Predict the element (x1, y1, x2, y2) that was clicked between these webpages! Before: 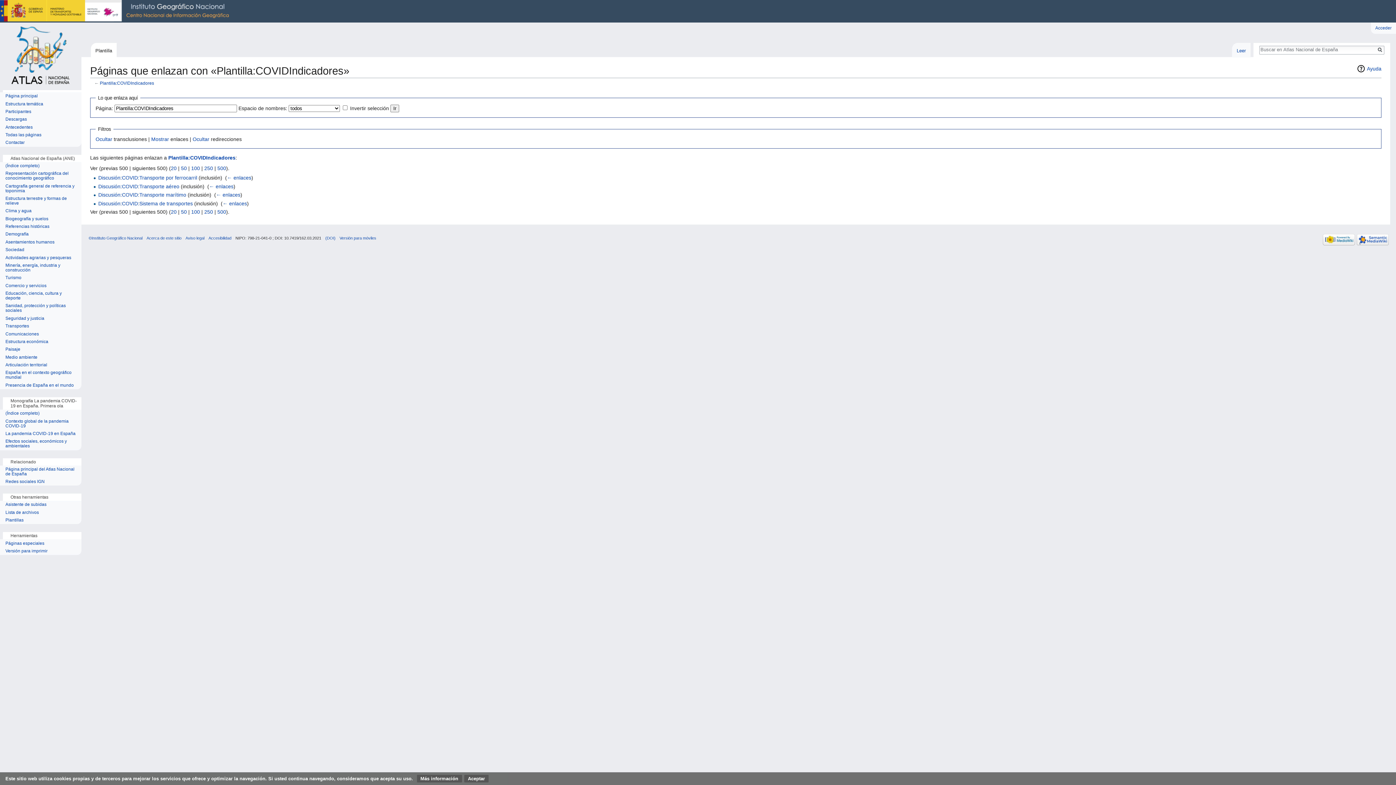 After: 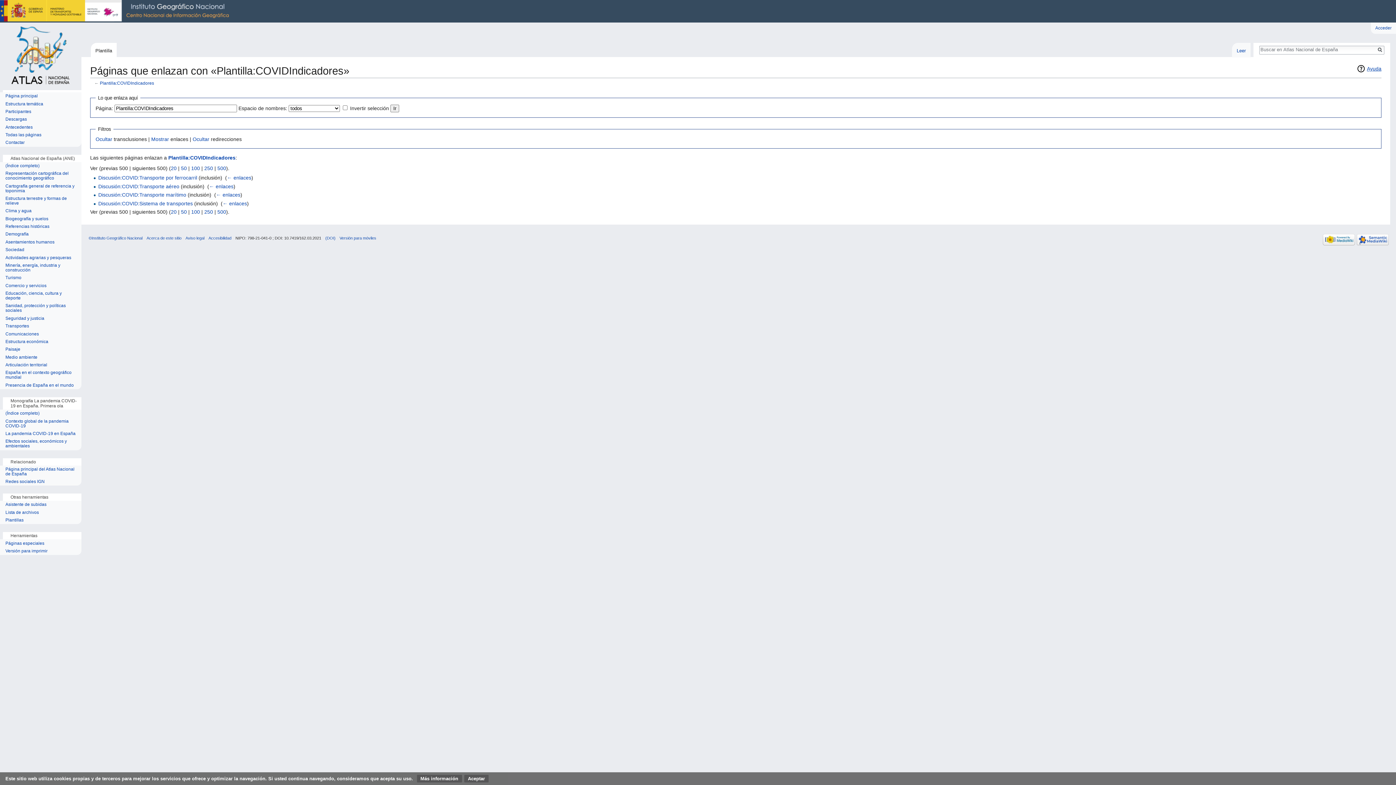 Action: label: Ayuda bbox: (1357, 64, 1381, 73)